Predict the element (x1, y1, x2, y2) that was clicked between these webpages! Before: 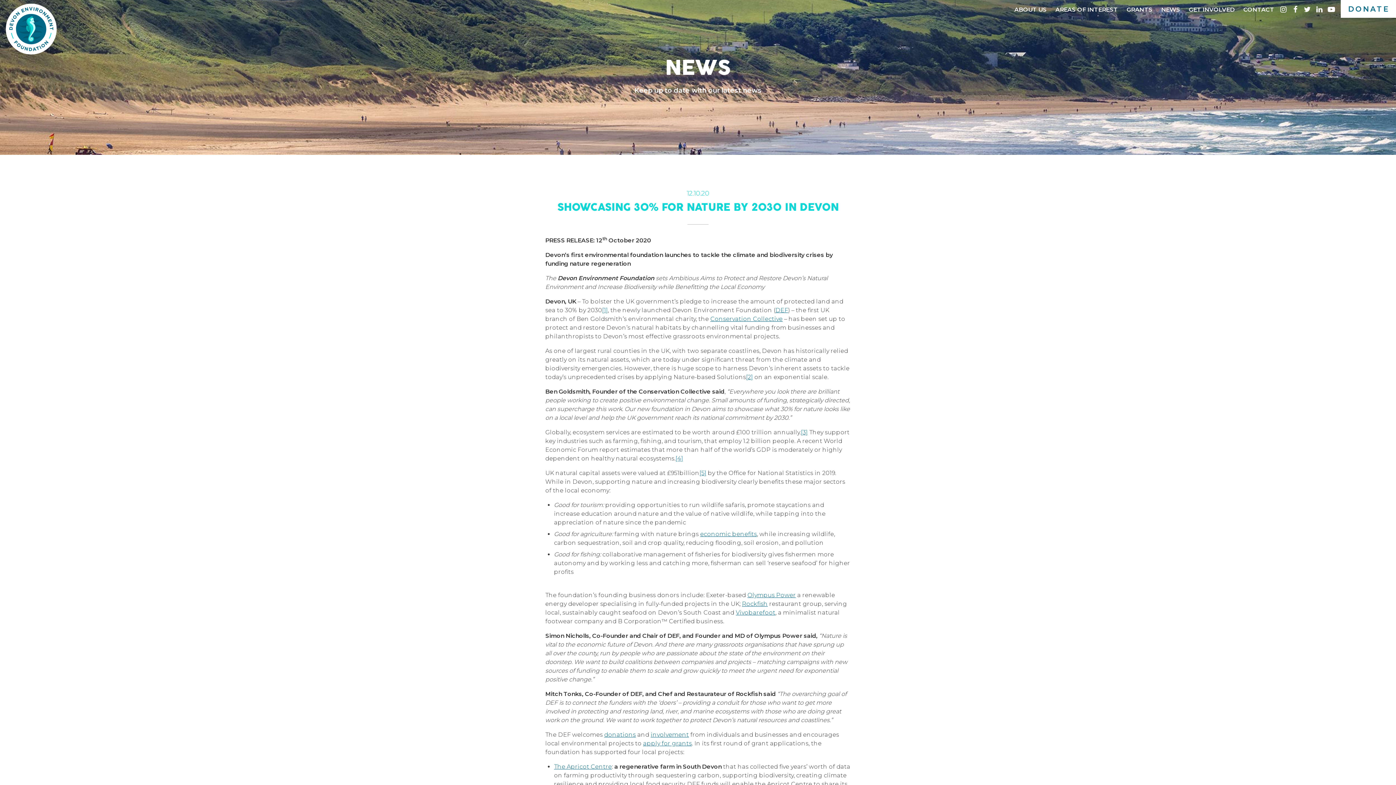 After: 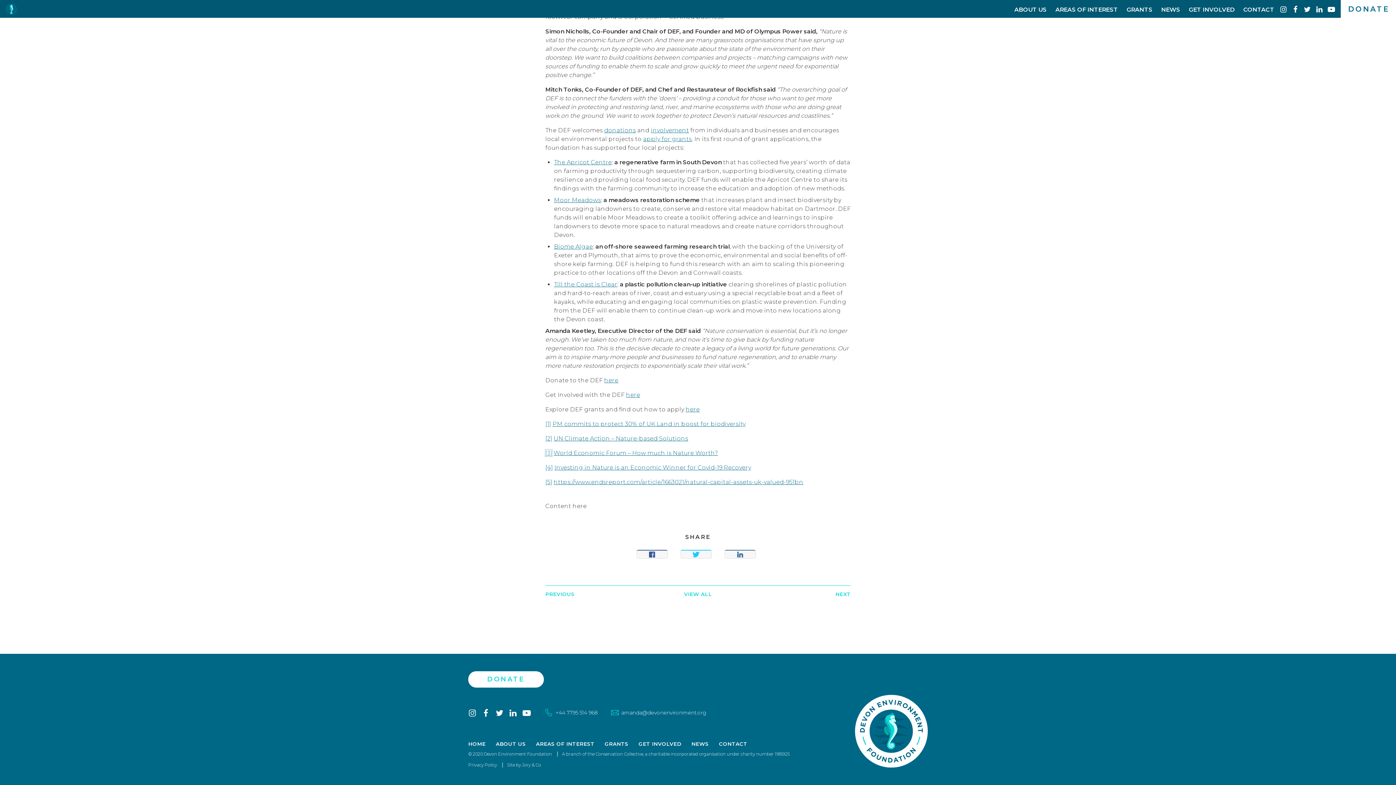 Action: bbox: (801, 429, 808, 436) label: [3]